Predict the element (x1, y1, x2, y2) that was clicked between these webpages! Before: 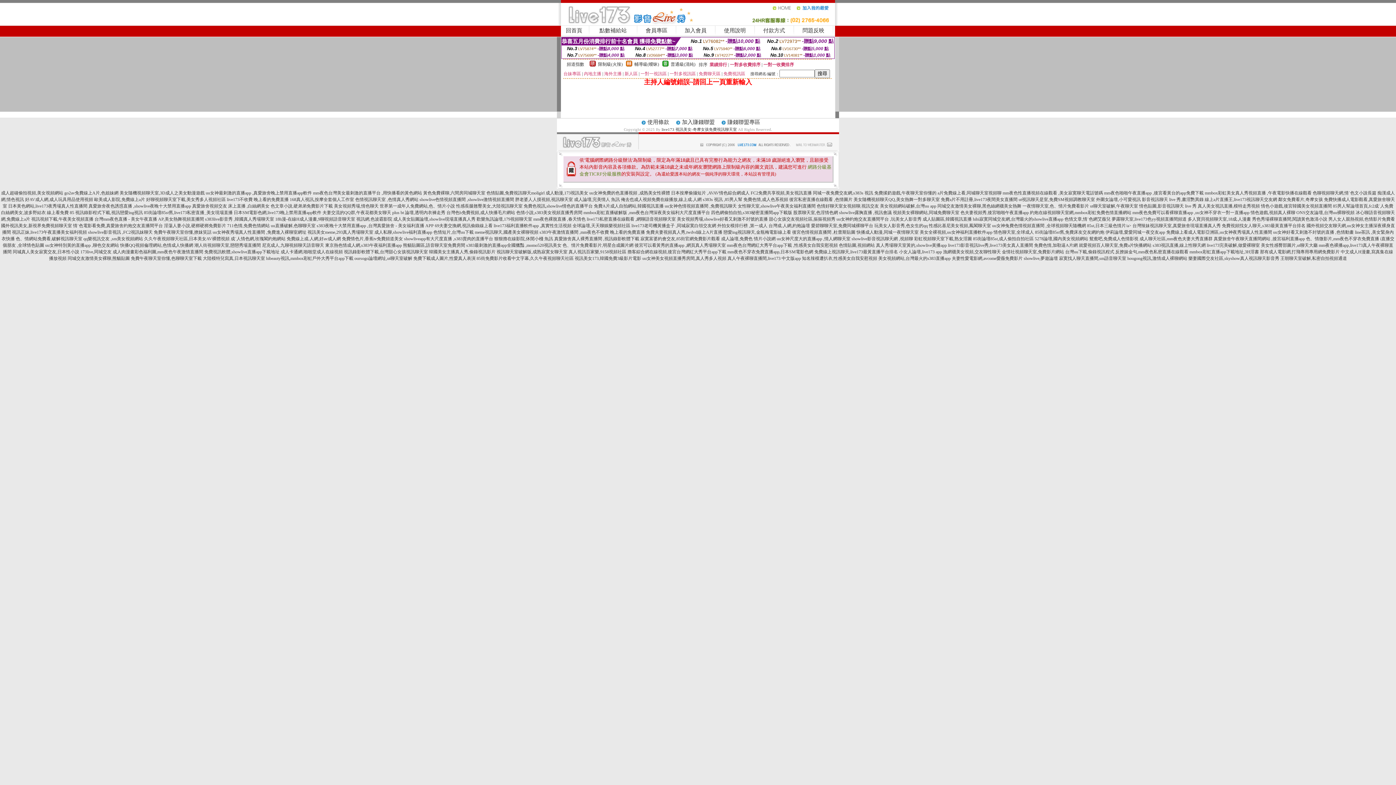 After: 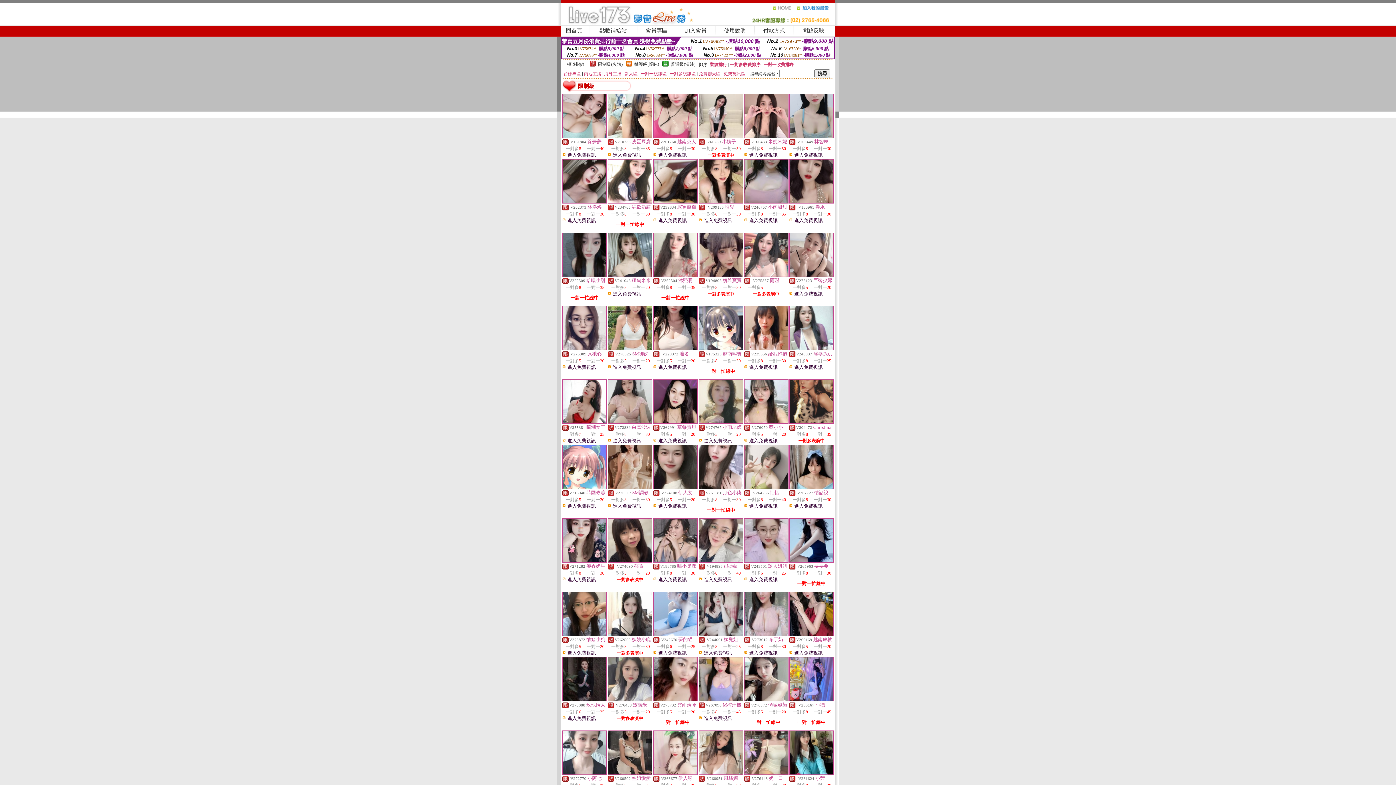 Action: bbox: (598, 61, 622, 66) label: 限制級(火辣)